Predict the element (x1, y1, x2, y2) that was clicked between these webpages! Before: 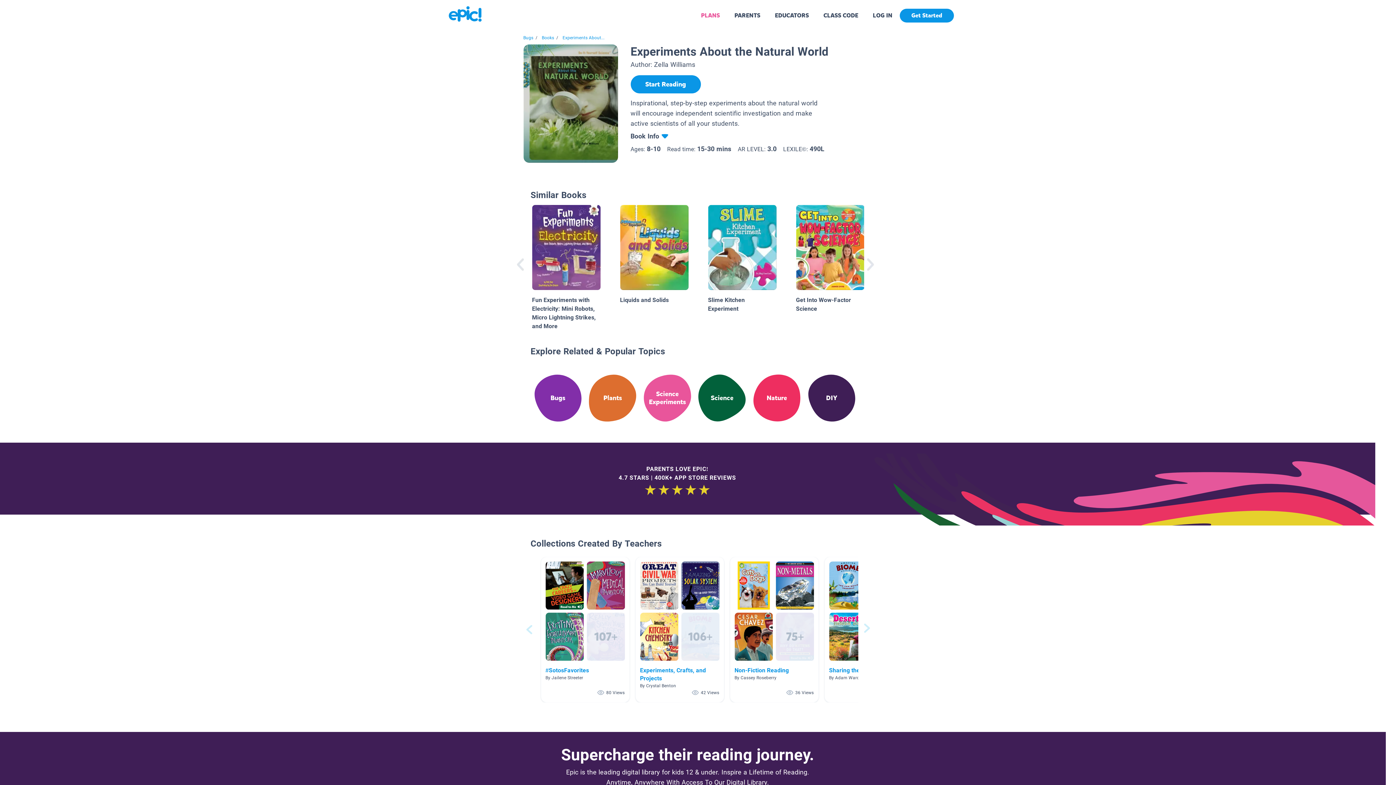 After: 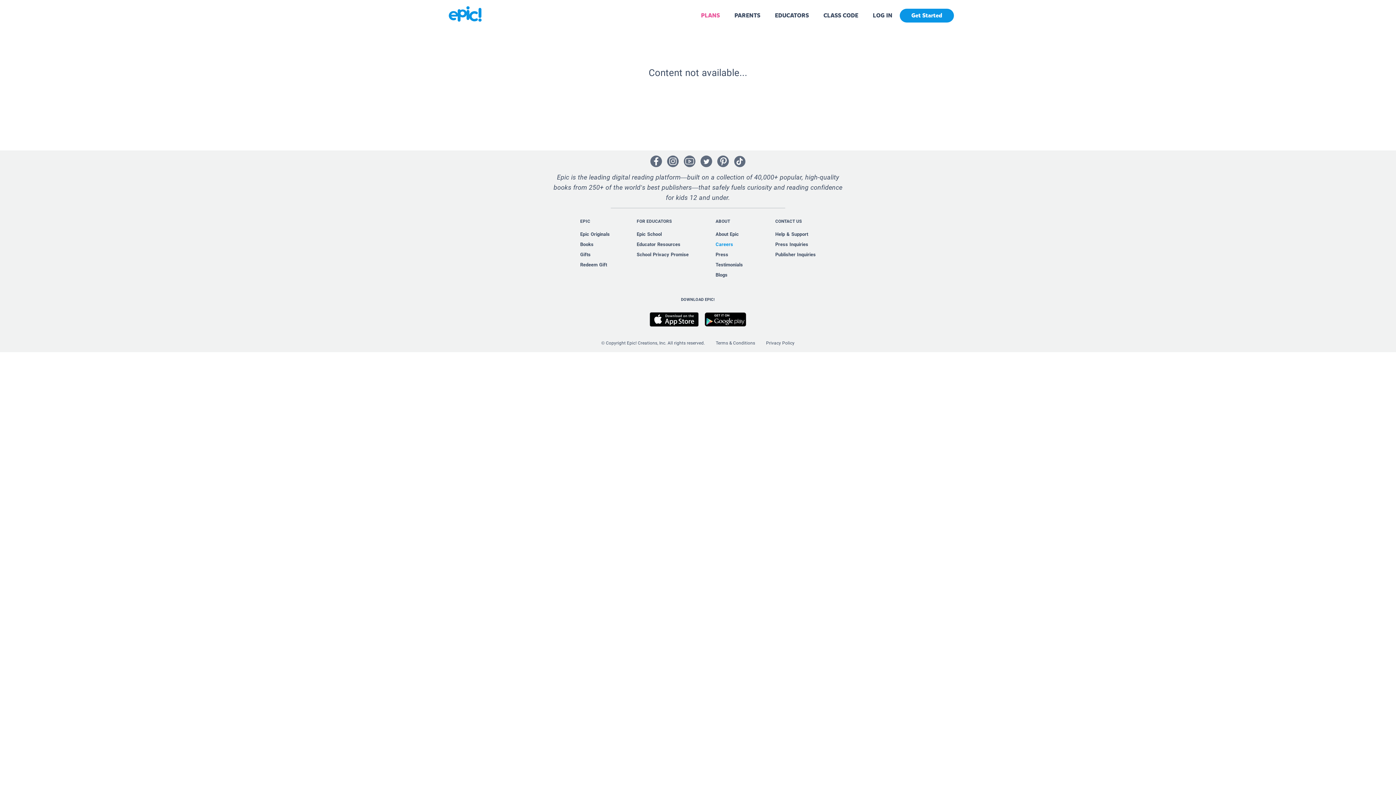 Action: label: Slime Kitchen Experiment bbox: (708, 284, 776, 313)